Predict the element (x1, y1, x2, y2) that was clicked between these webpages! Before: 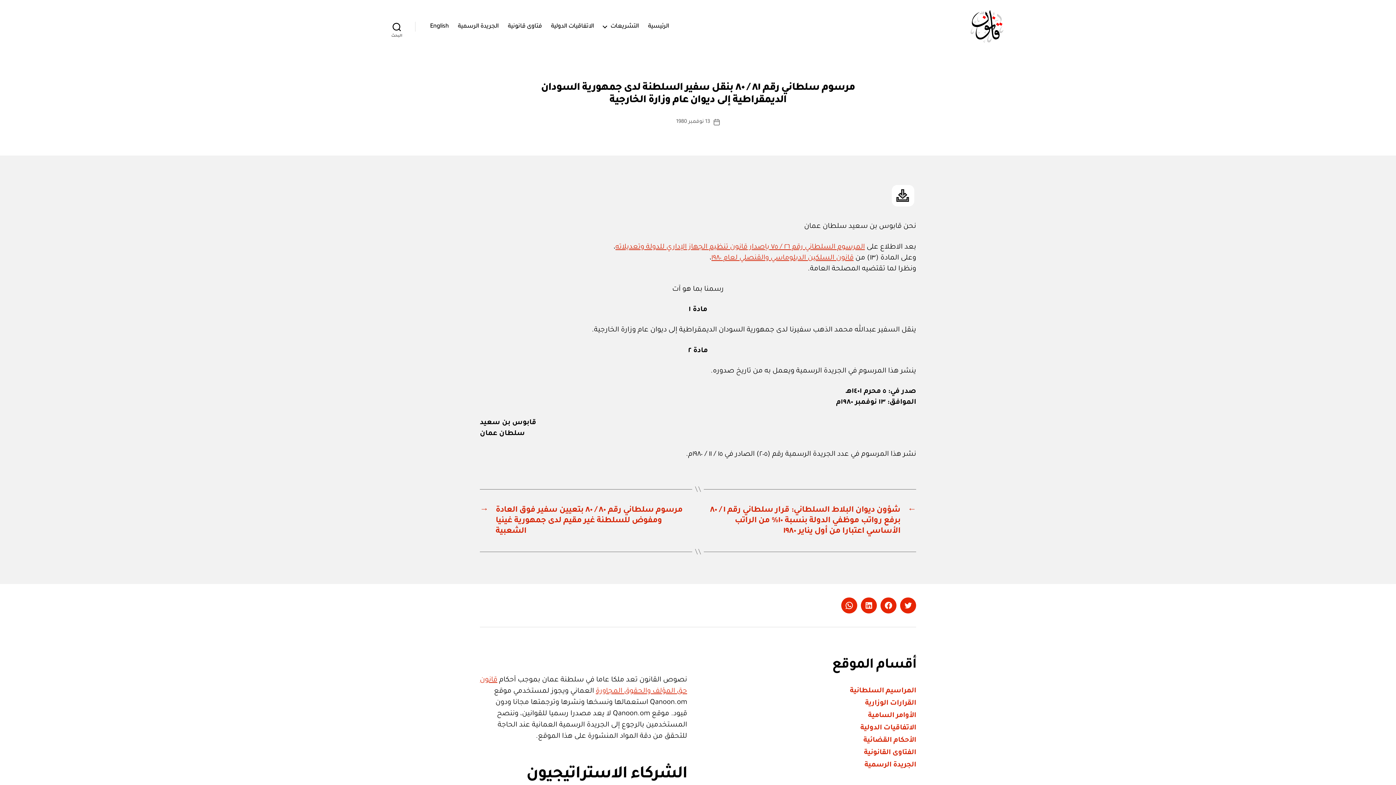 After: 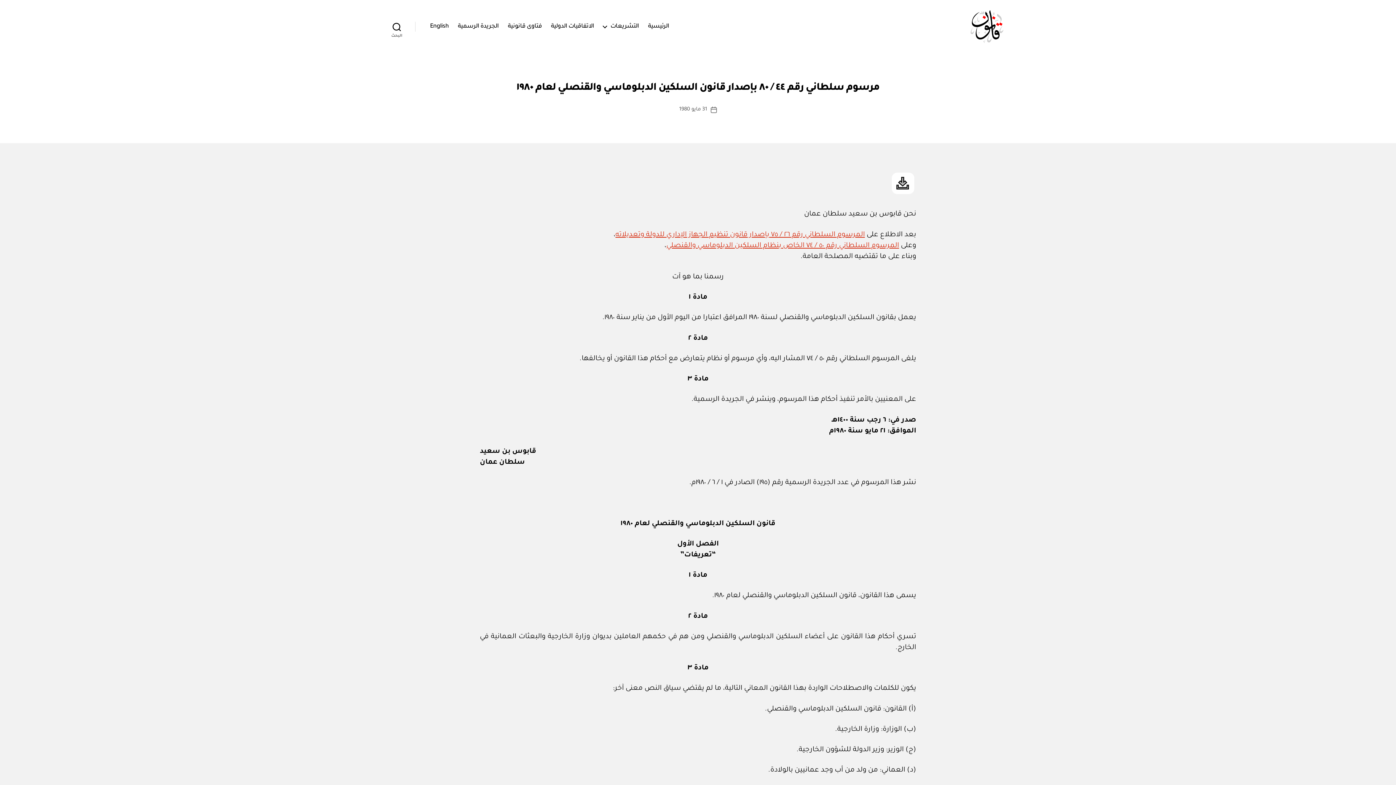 Action: label: قانون السلكين الدبلوماسي والقنصلي لعام ١٩٨٠ bbox: (711, 254, 853, 262)